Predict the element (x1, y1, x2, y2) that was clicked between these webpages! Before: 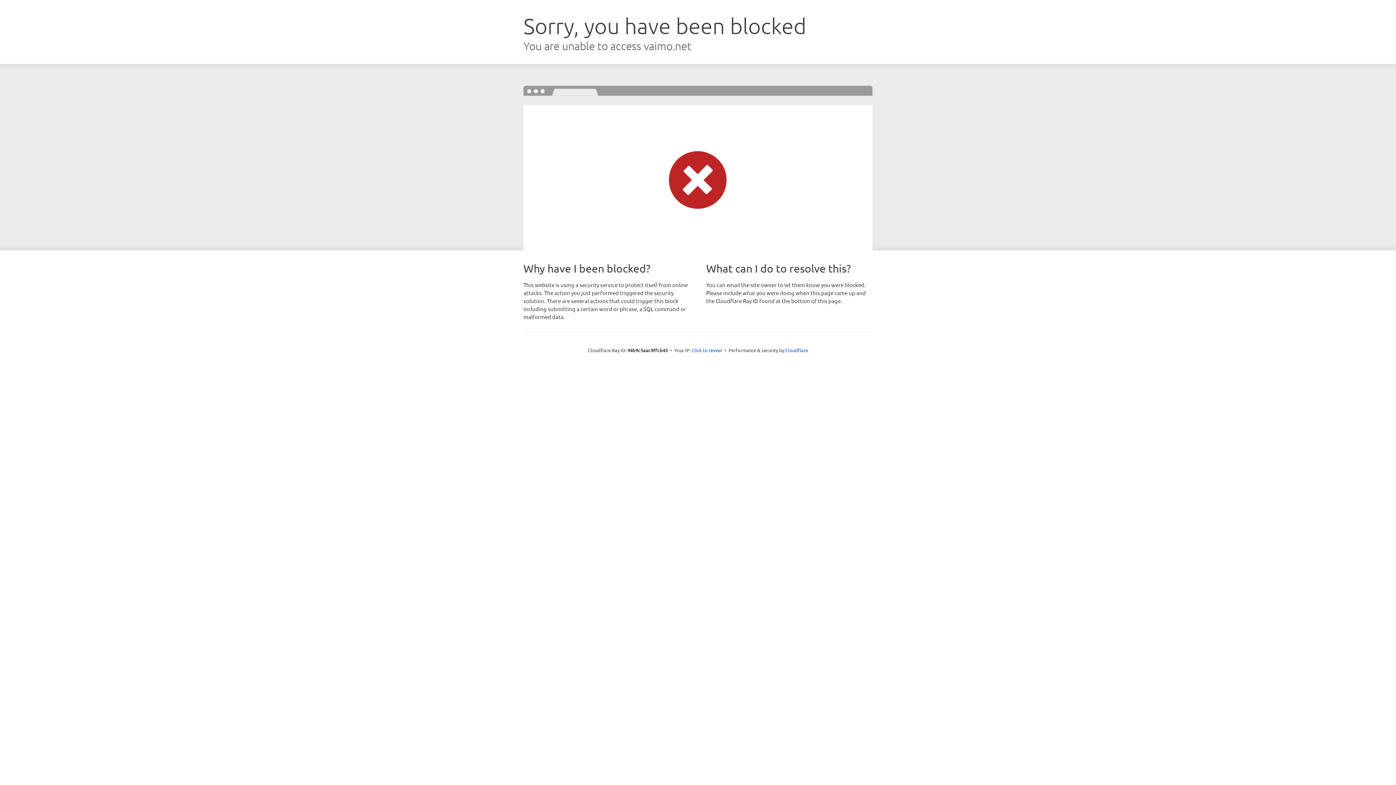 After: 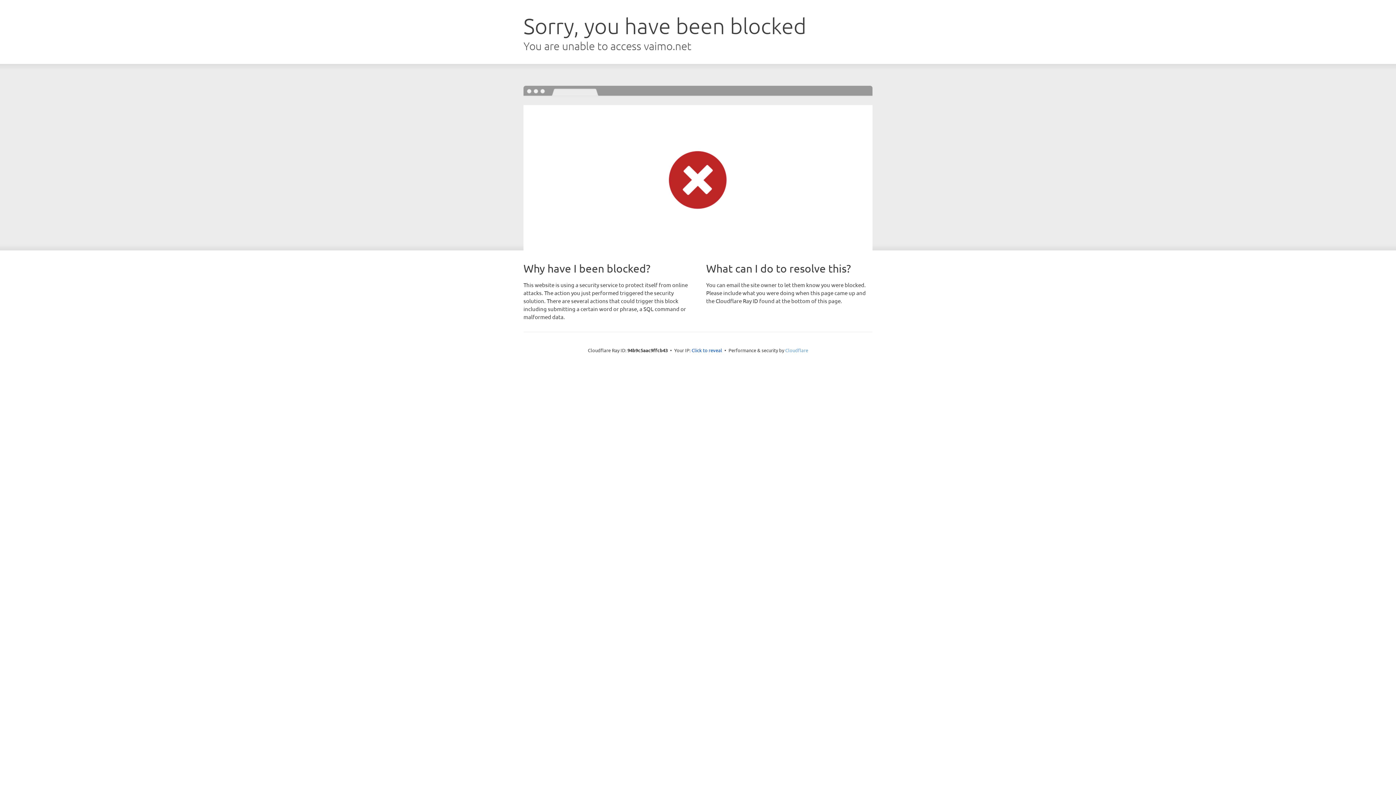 Action: bbox: (785, 347, 808, 353) label: Cloudflare